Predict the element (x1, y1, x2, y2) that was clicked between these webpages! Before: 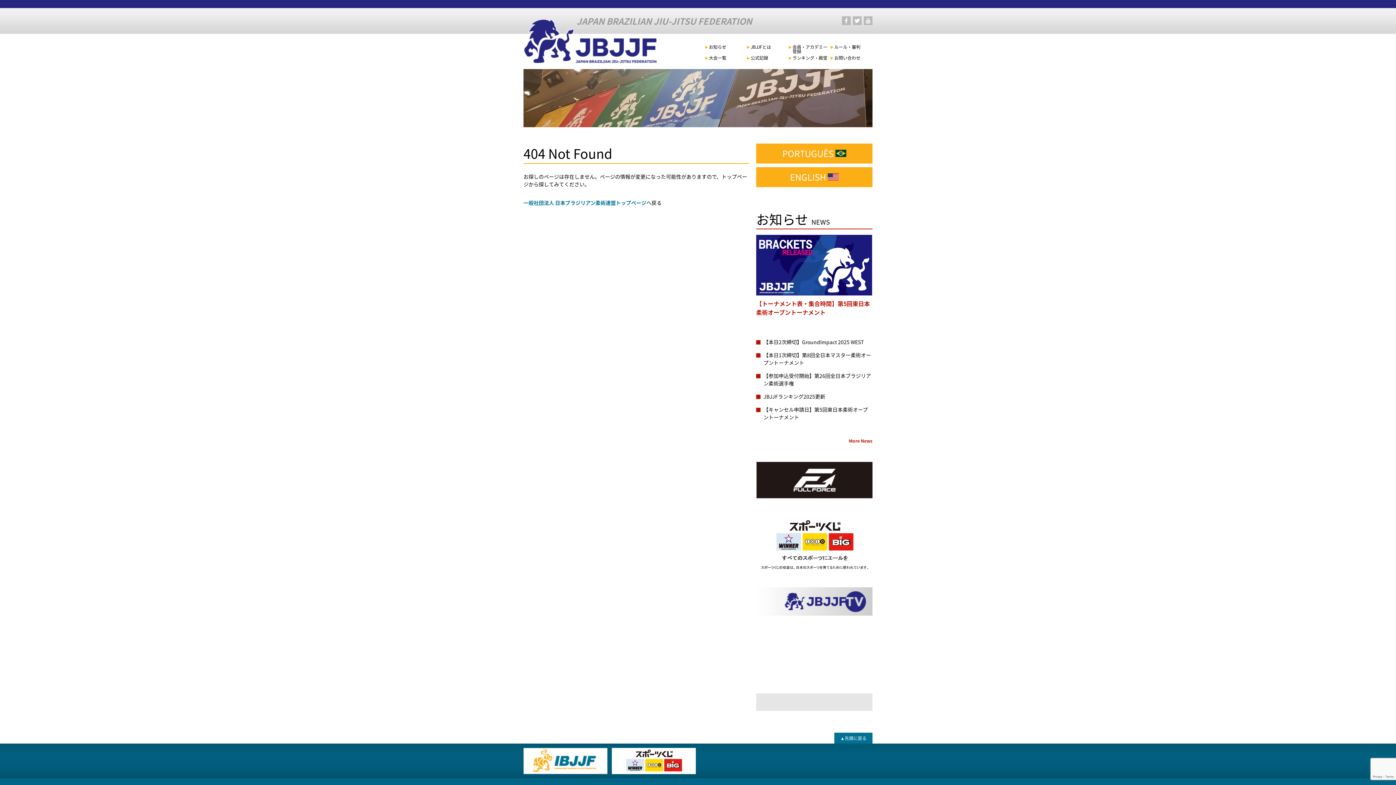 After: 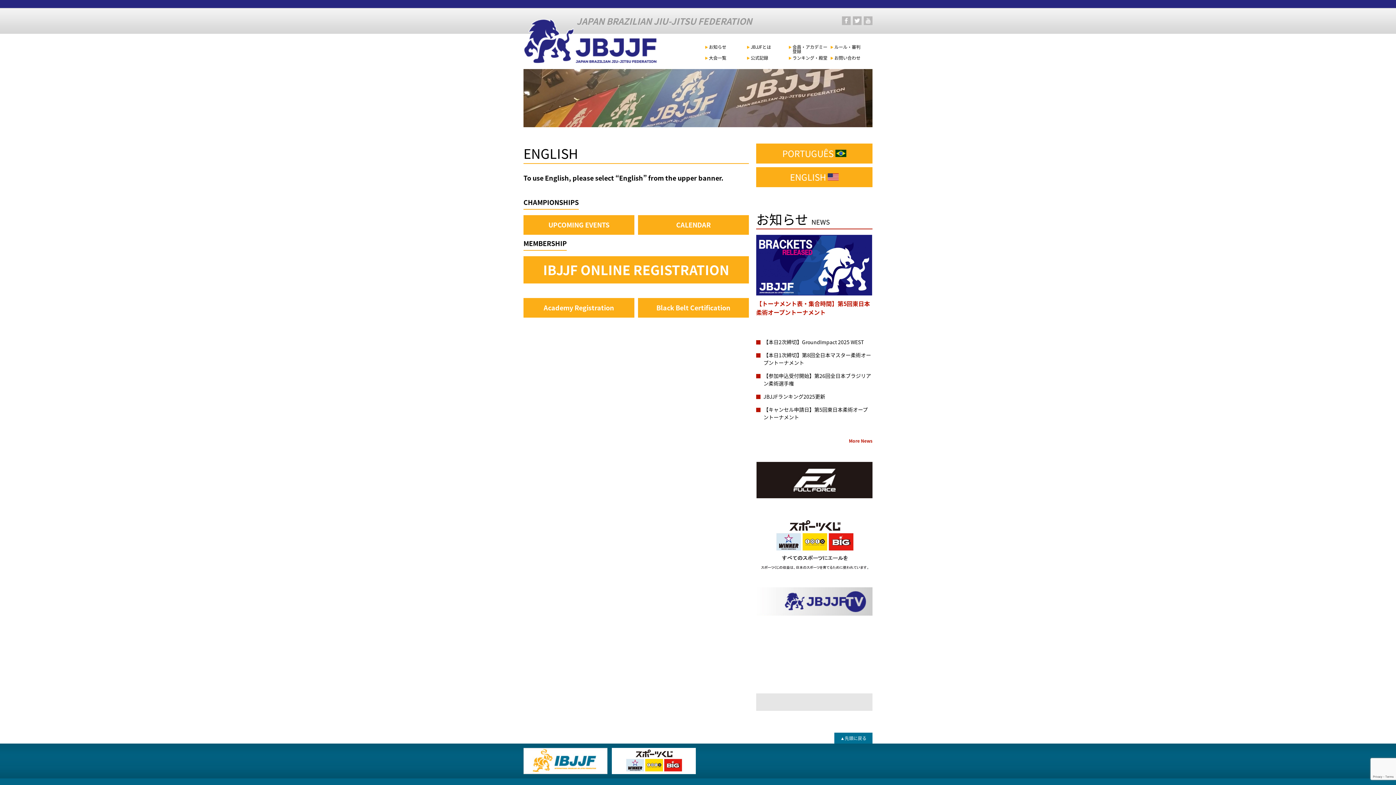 Action: bbox: (756, 167, 872, 187) label: ENGLISH 